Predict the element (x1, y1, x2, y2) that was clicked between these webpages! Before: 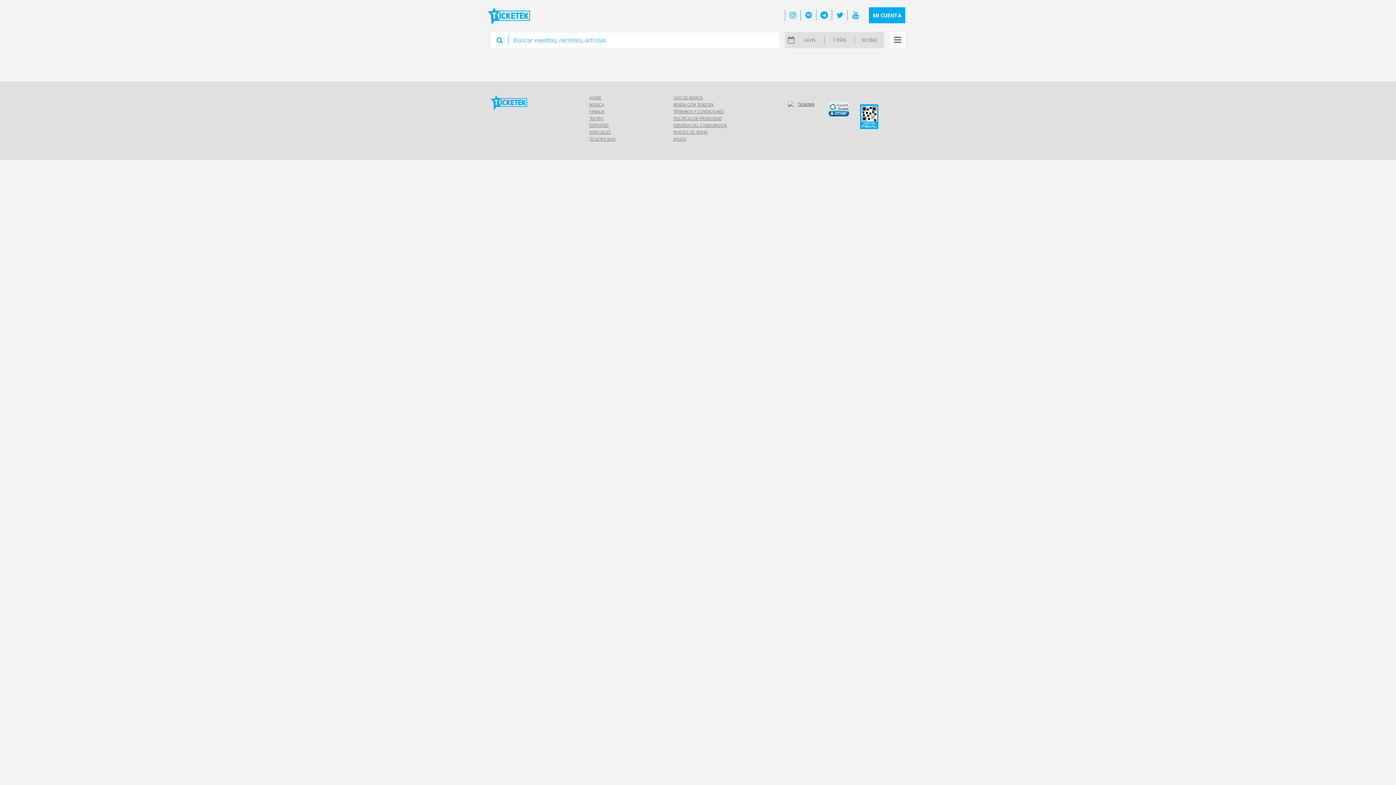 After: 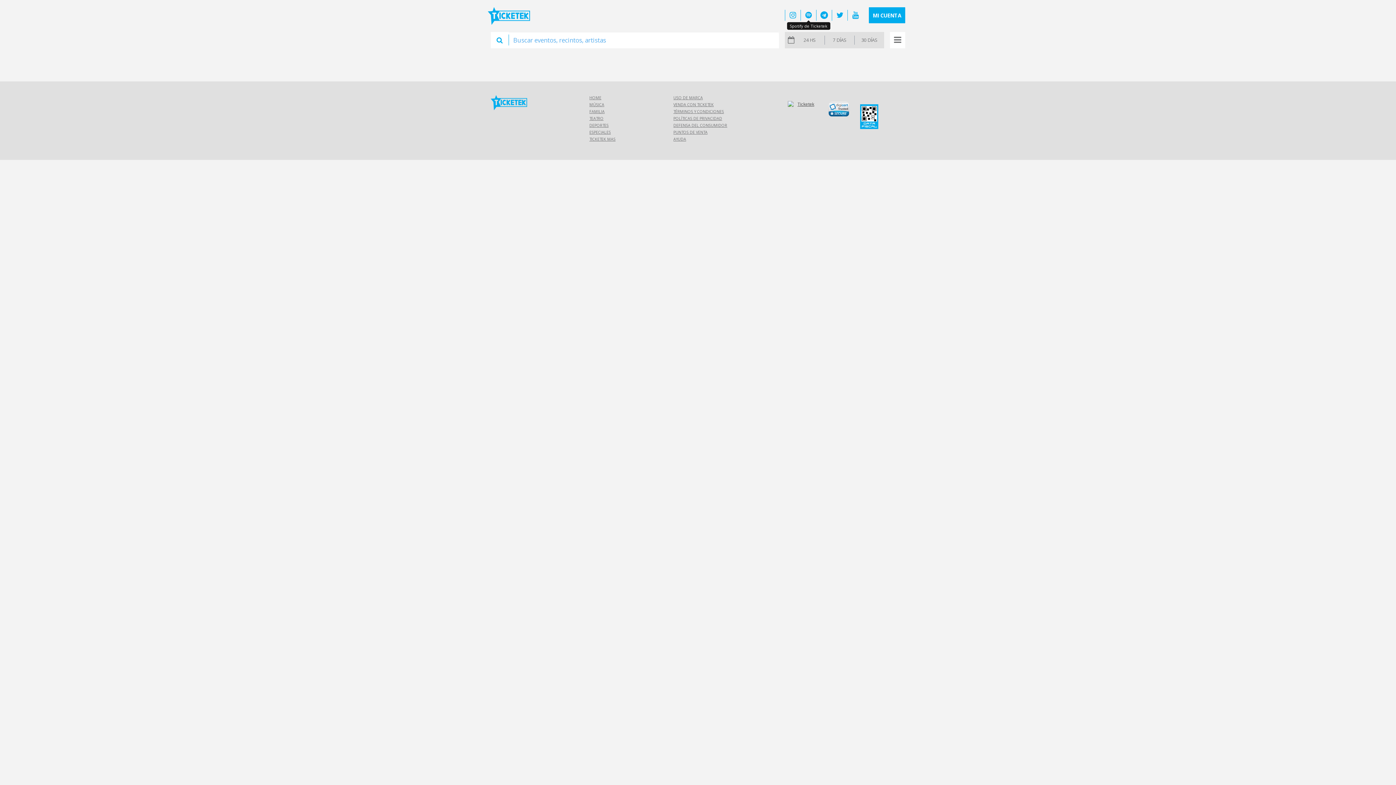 Action: bbox: (805, 12, 812, 19)